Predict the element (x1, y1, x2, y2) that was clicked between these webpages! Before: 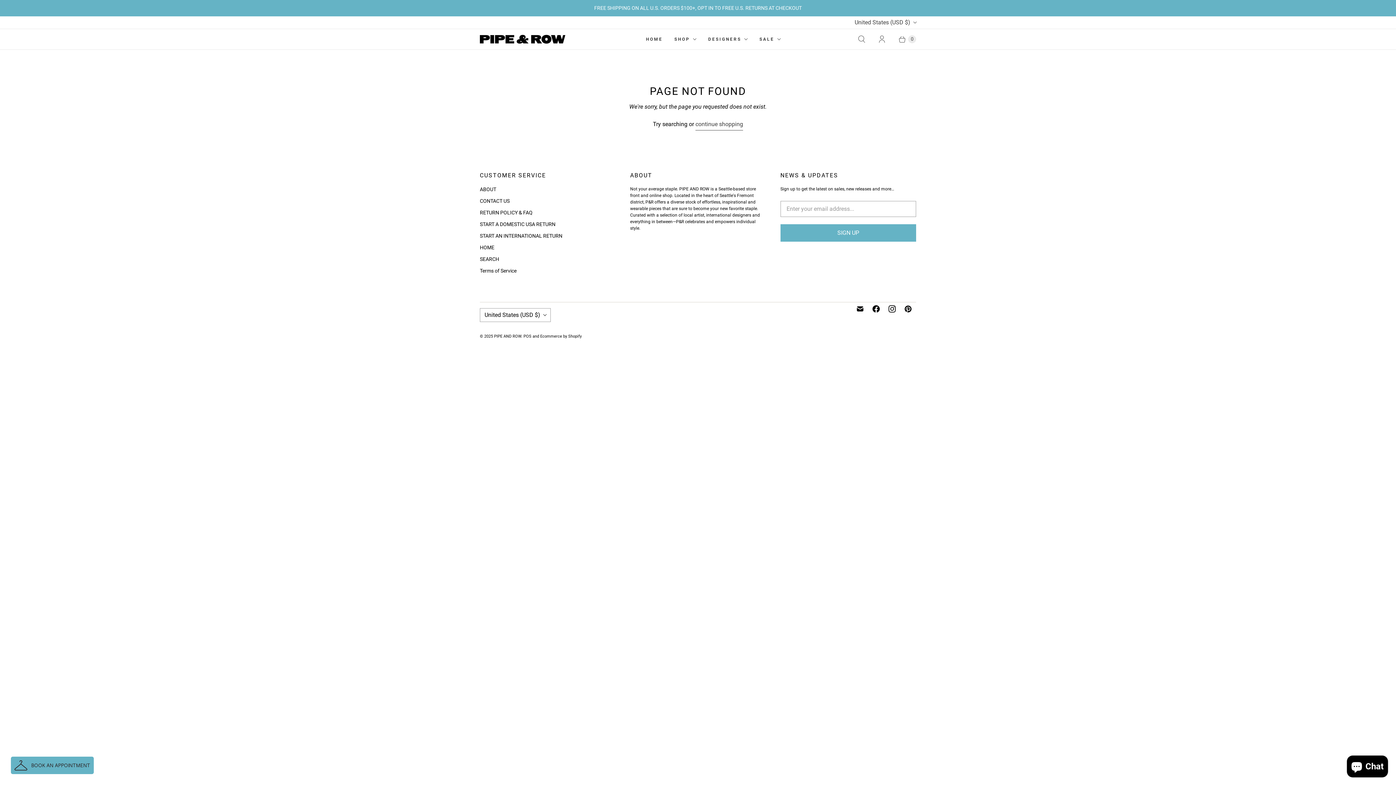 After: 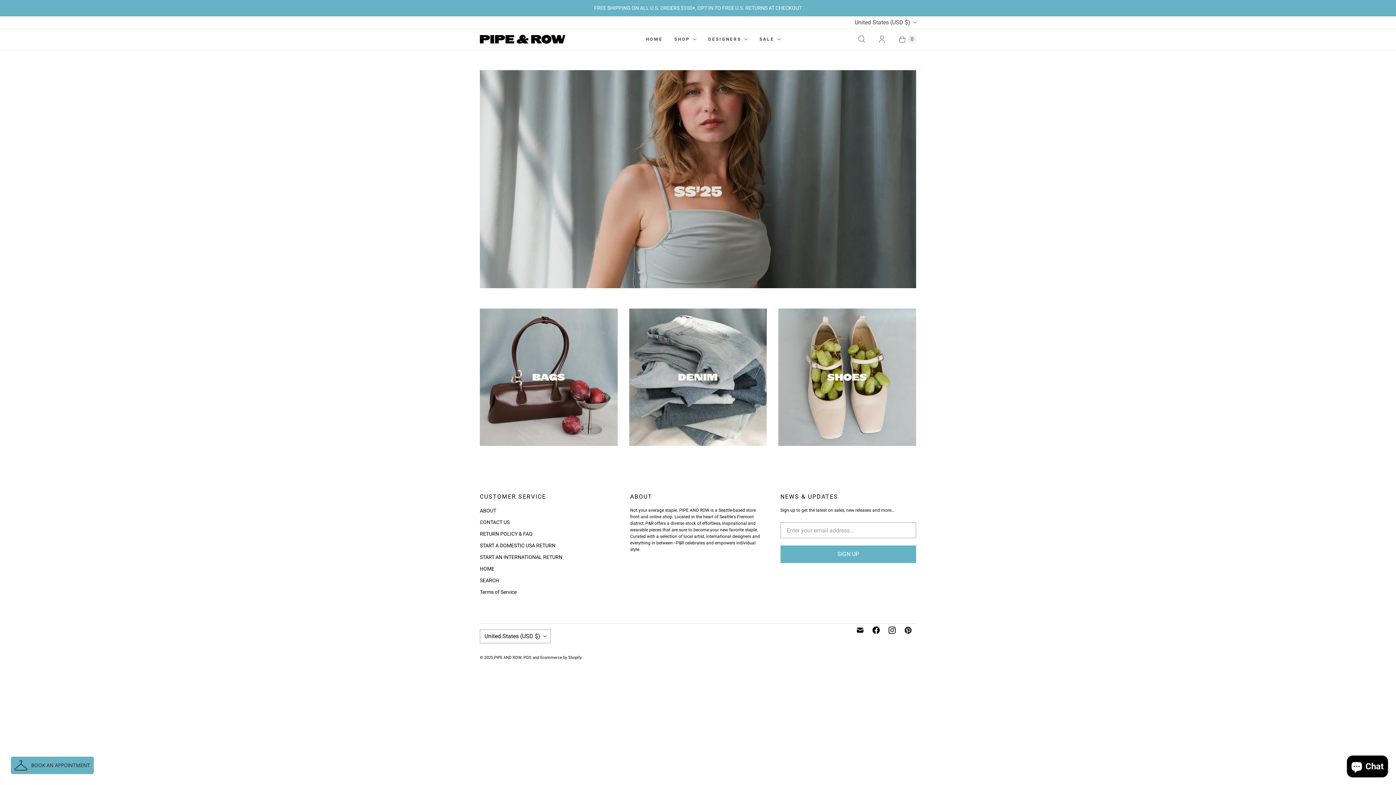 Action: label: PIPE AND ROW bbox: (494, 334, 521, 338)